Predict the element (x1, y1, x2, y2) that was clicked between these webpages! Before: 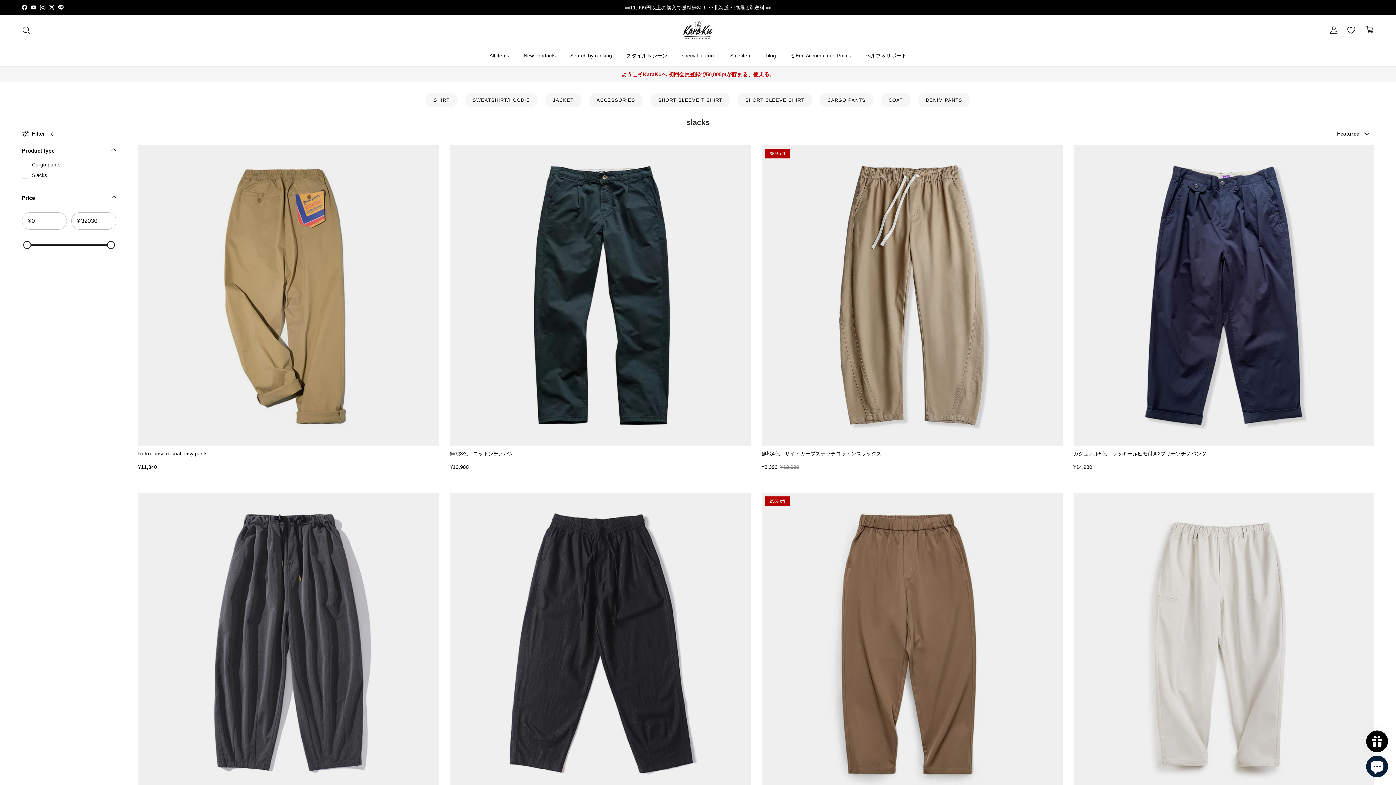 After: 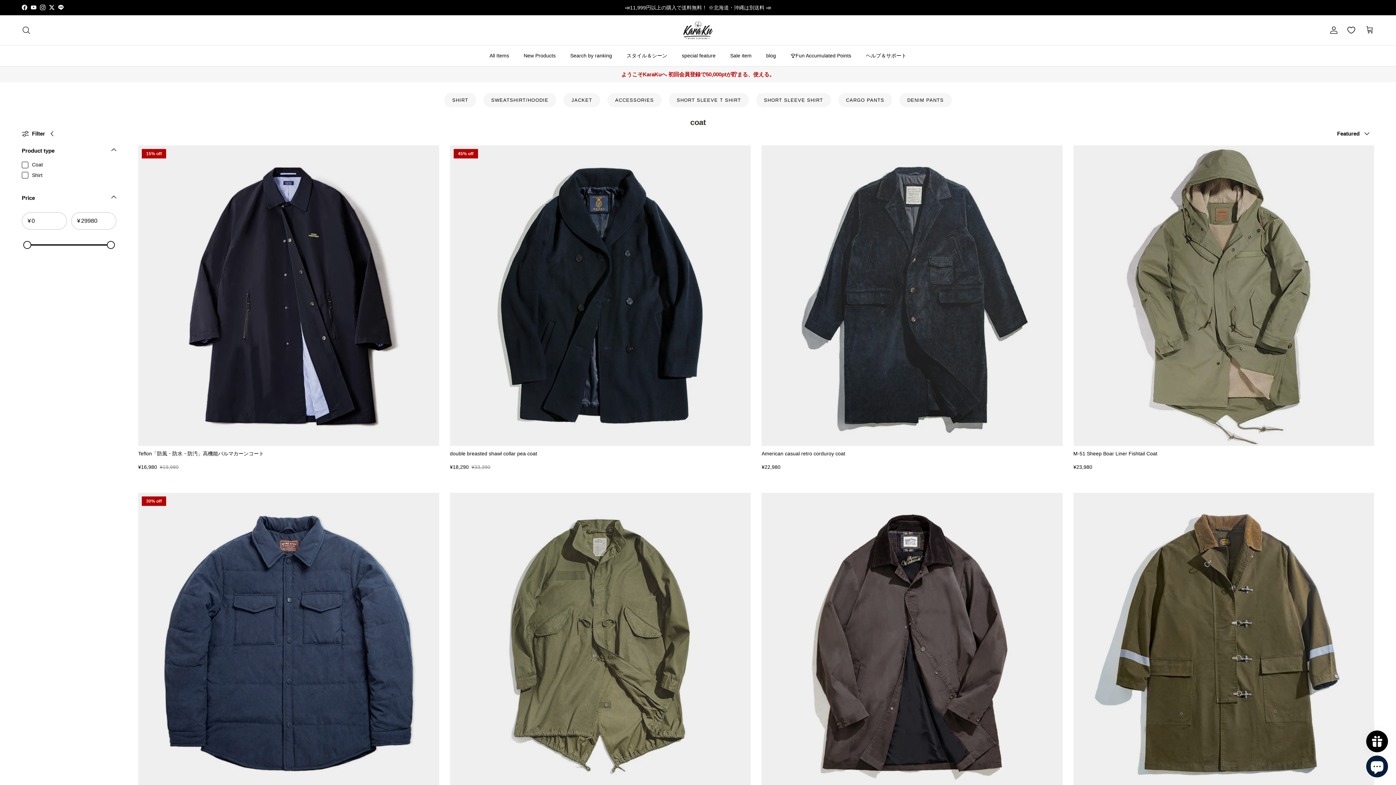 Action: label: COAT bbox: (881, 93, 910, 107)